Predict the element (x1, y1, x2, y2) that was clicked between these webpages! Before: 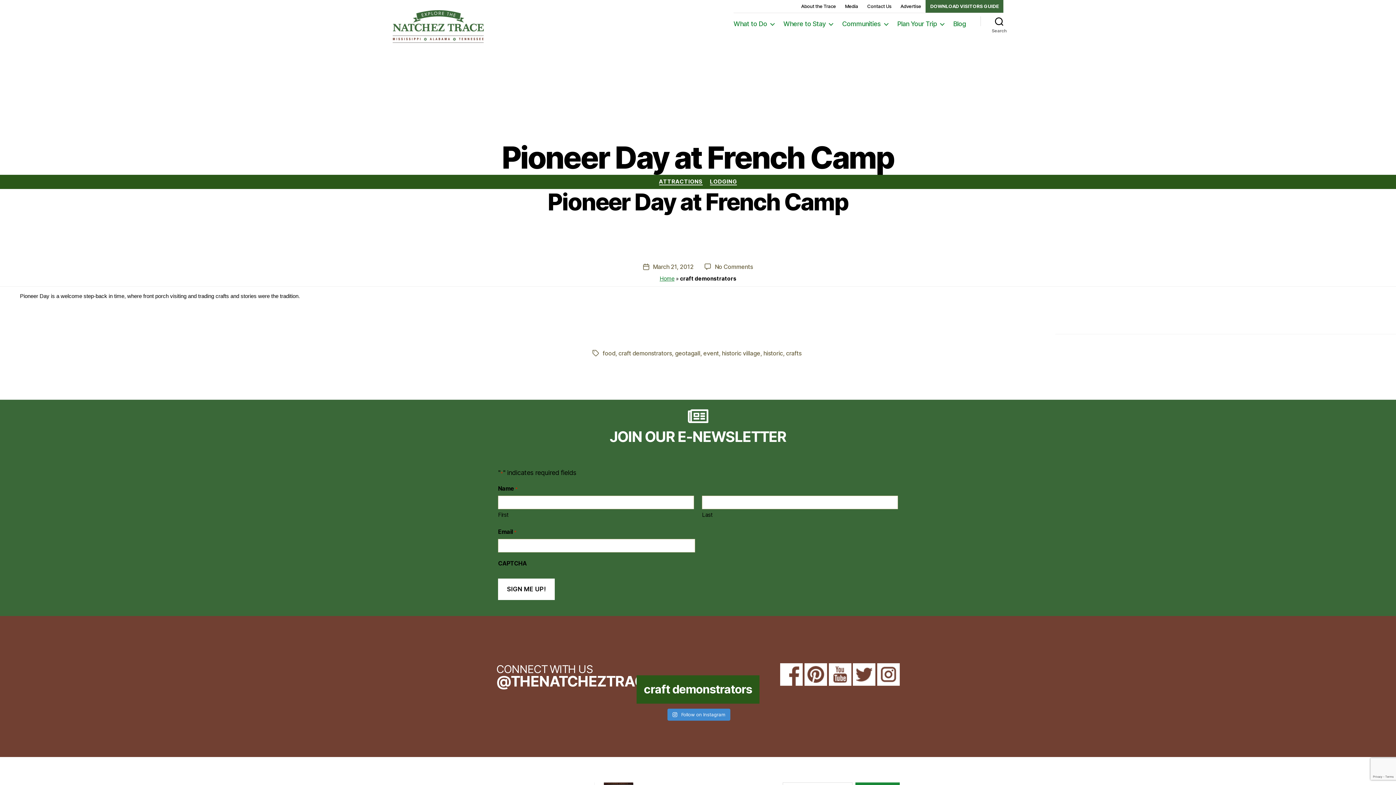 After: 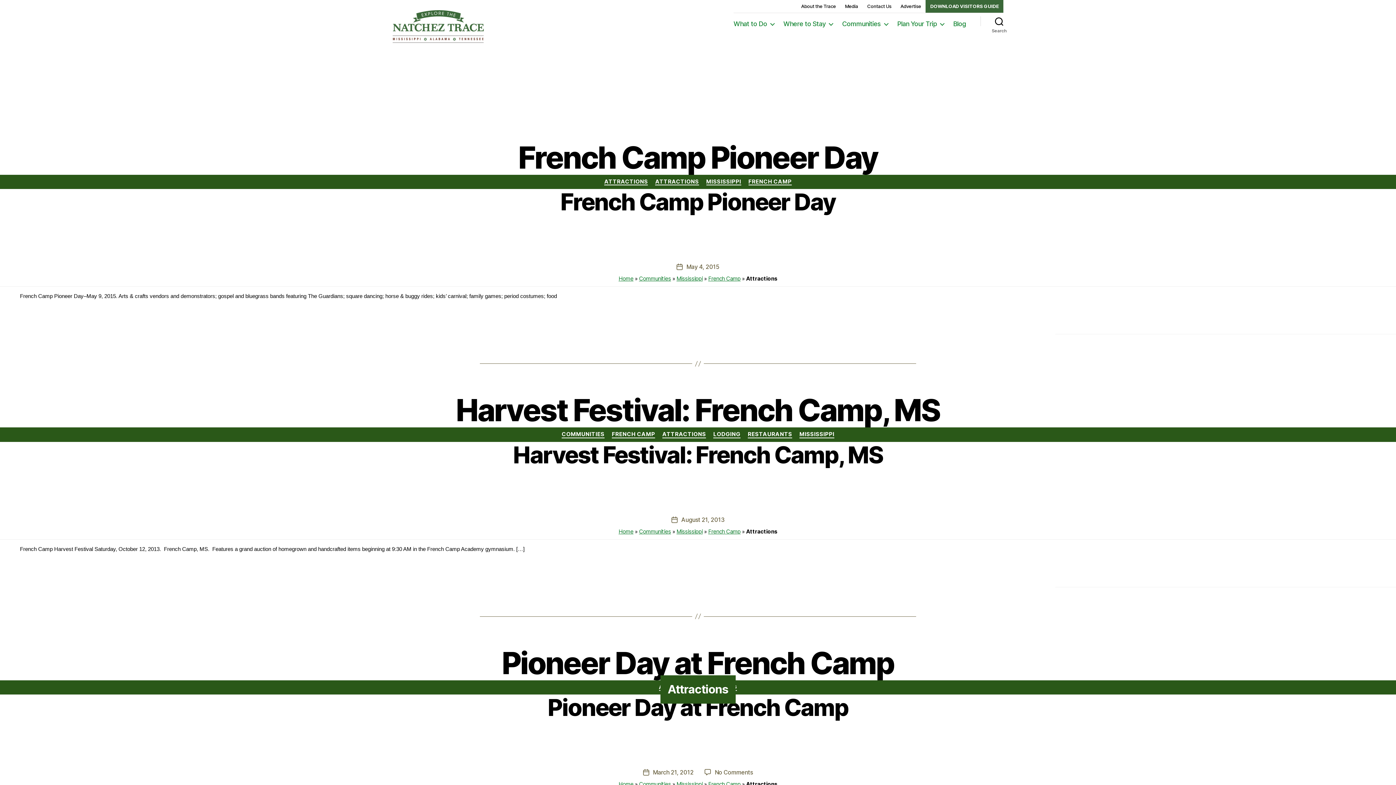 Action: bbox: (659, 178, 702, 185) label: ATTRACTIONS